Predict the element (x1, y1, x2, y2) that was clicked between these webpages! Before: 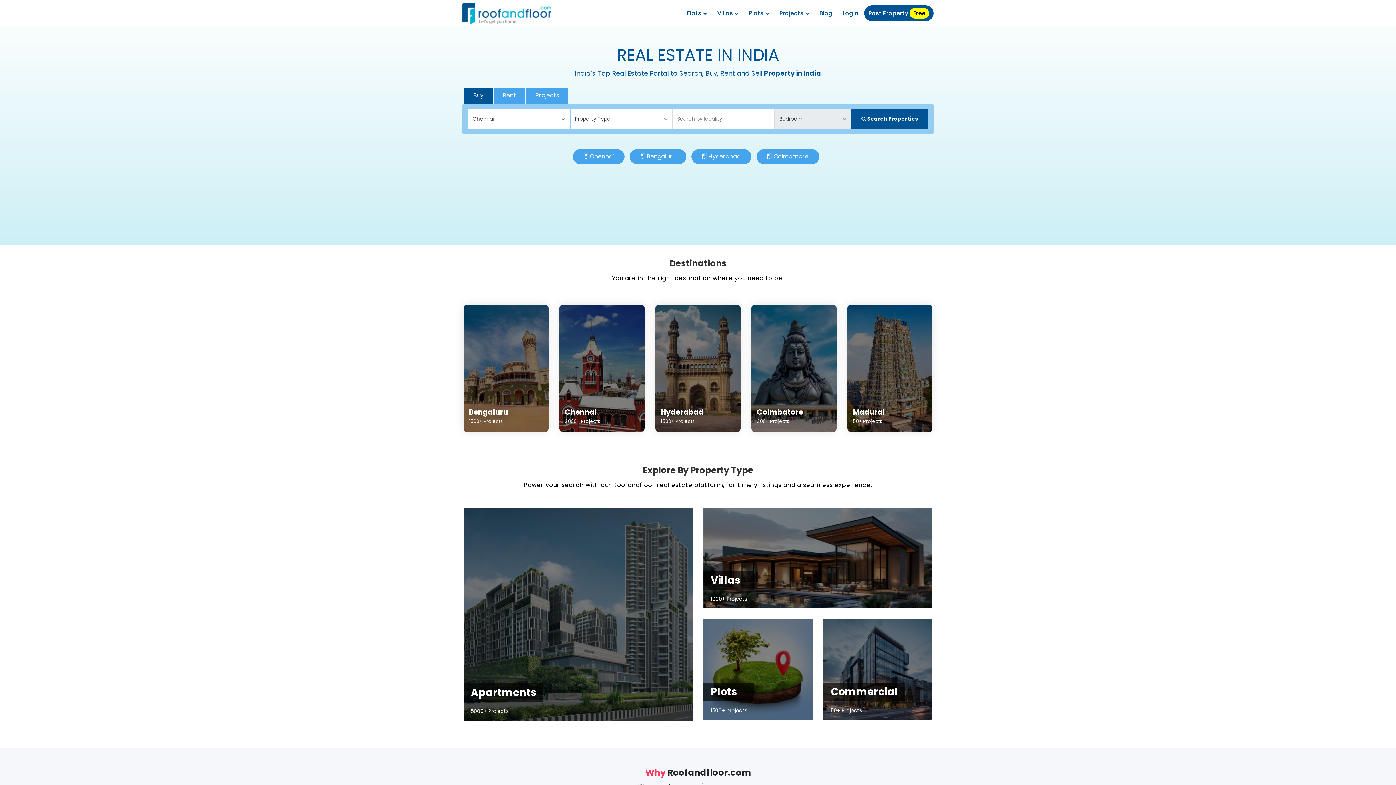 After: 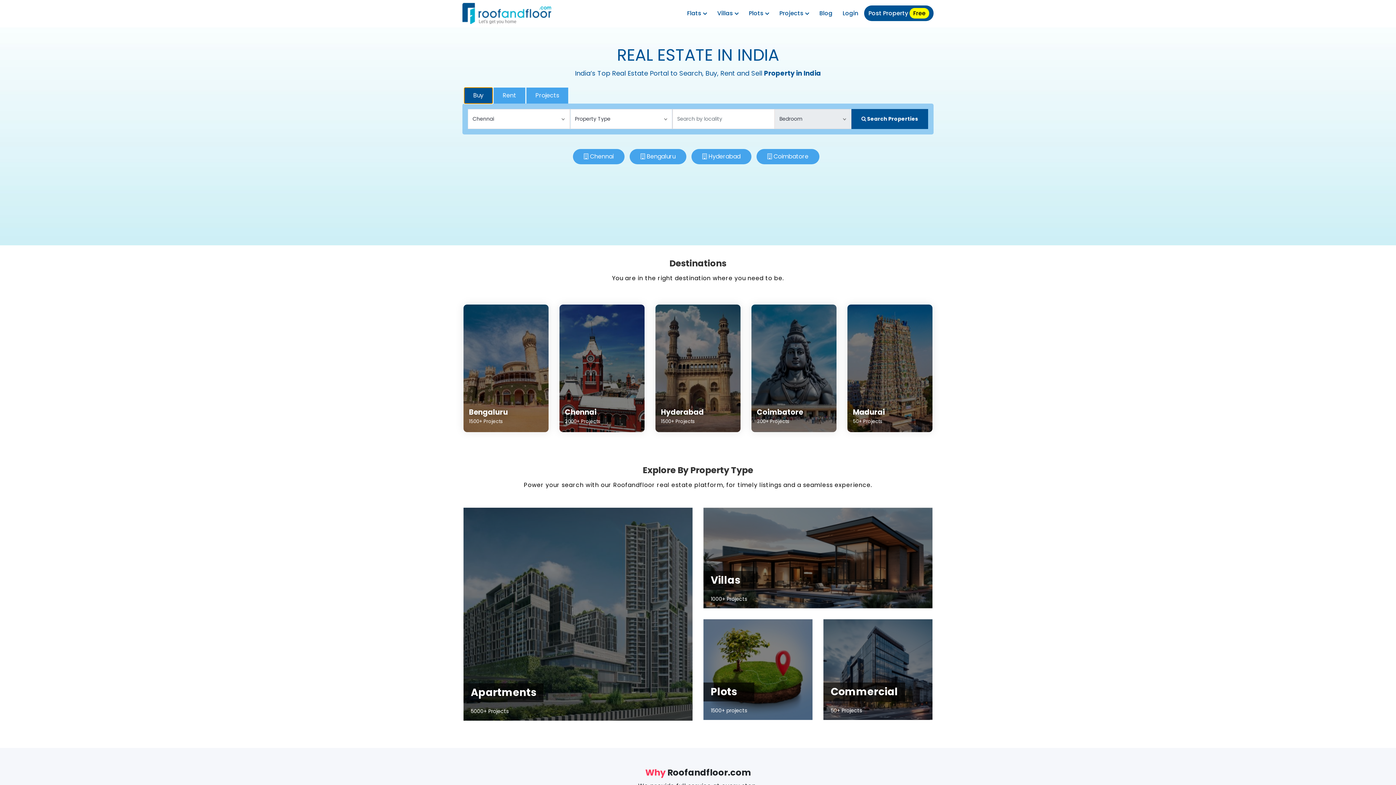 Action: bbox: (464, 87, 492, 103) label: Buy